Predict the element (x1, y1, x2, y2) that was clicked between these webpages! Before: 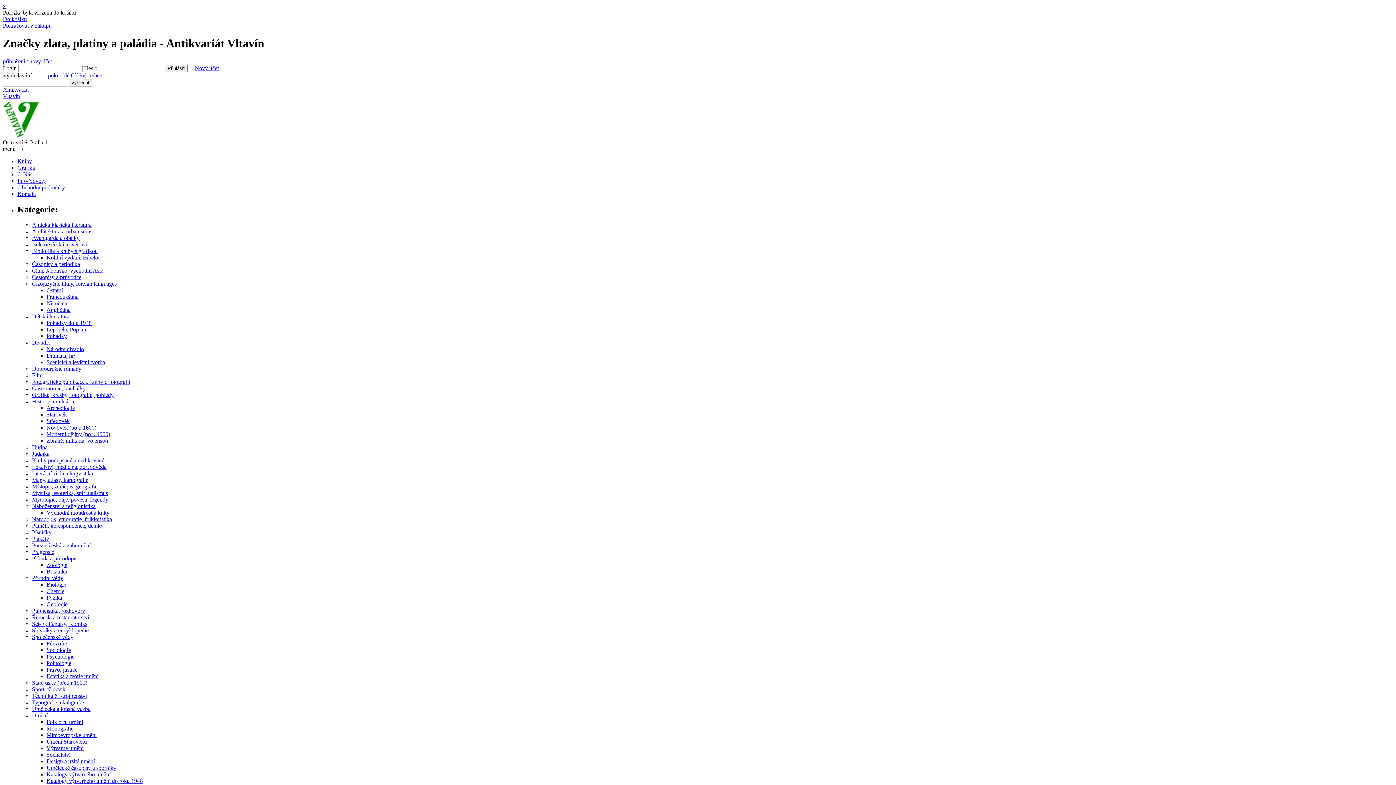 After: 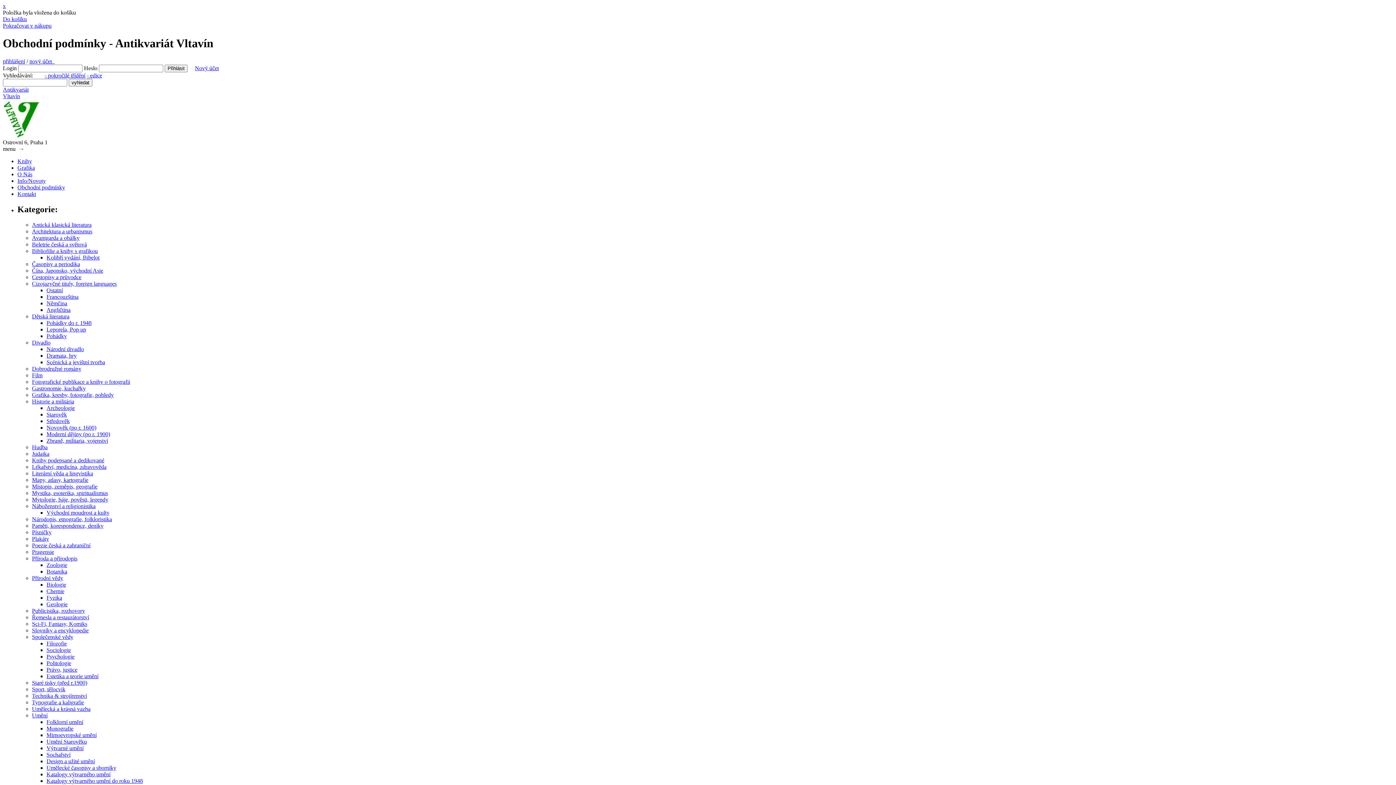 Action: label: Obchodní podmínky bbox: (17, 184, 65, 190)